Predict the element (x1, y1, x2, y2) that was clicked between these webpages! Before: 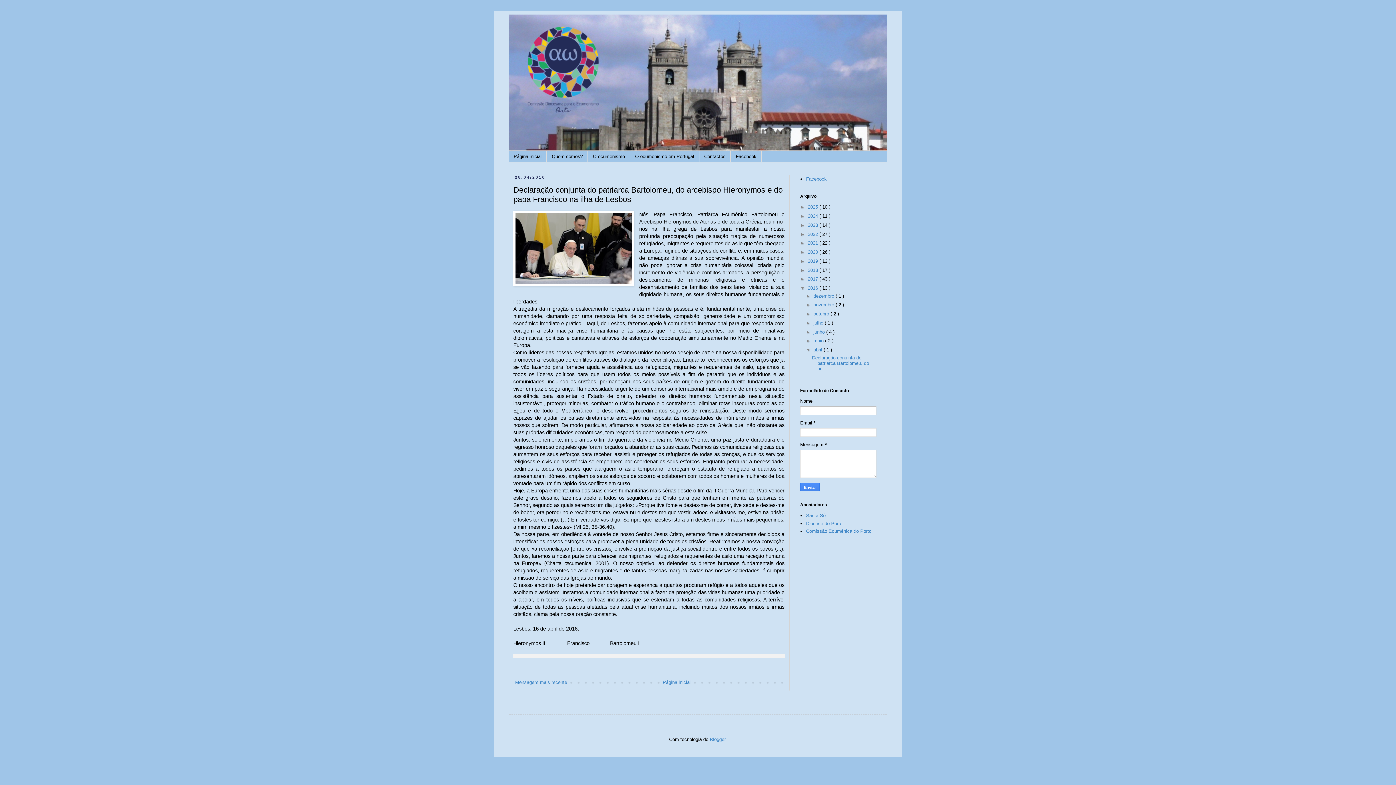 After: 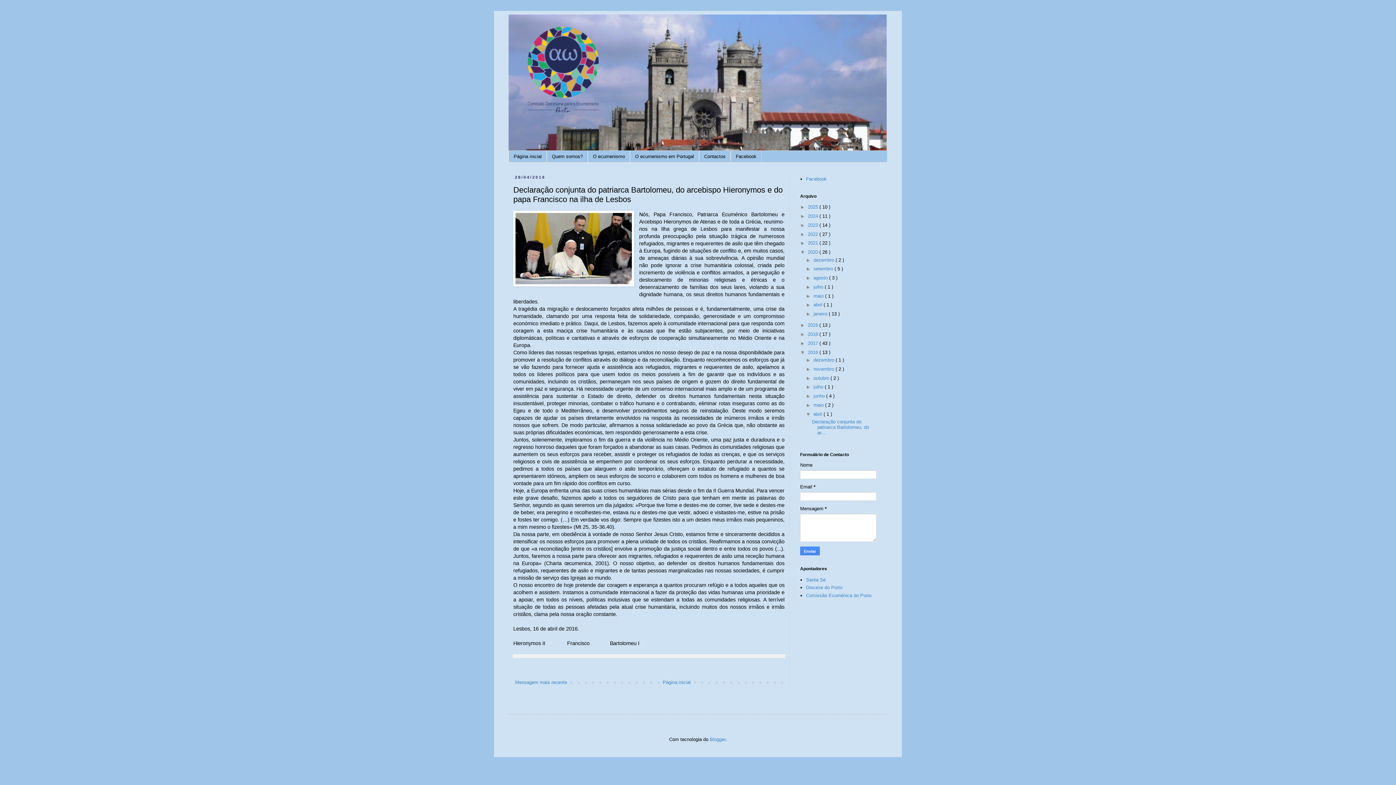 Action: label: ►   bbox: (800, 249, 808, 254)